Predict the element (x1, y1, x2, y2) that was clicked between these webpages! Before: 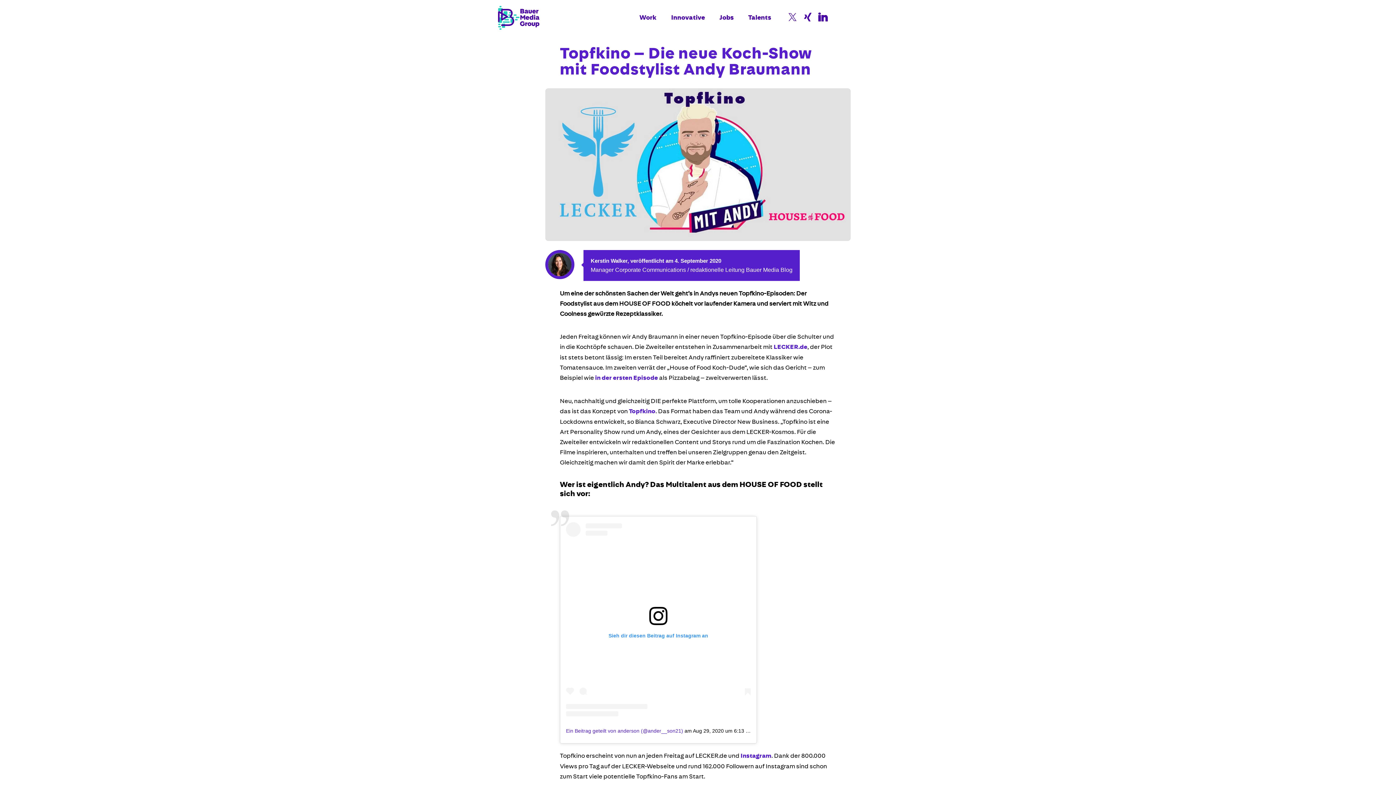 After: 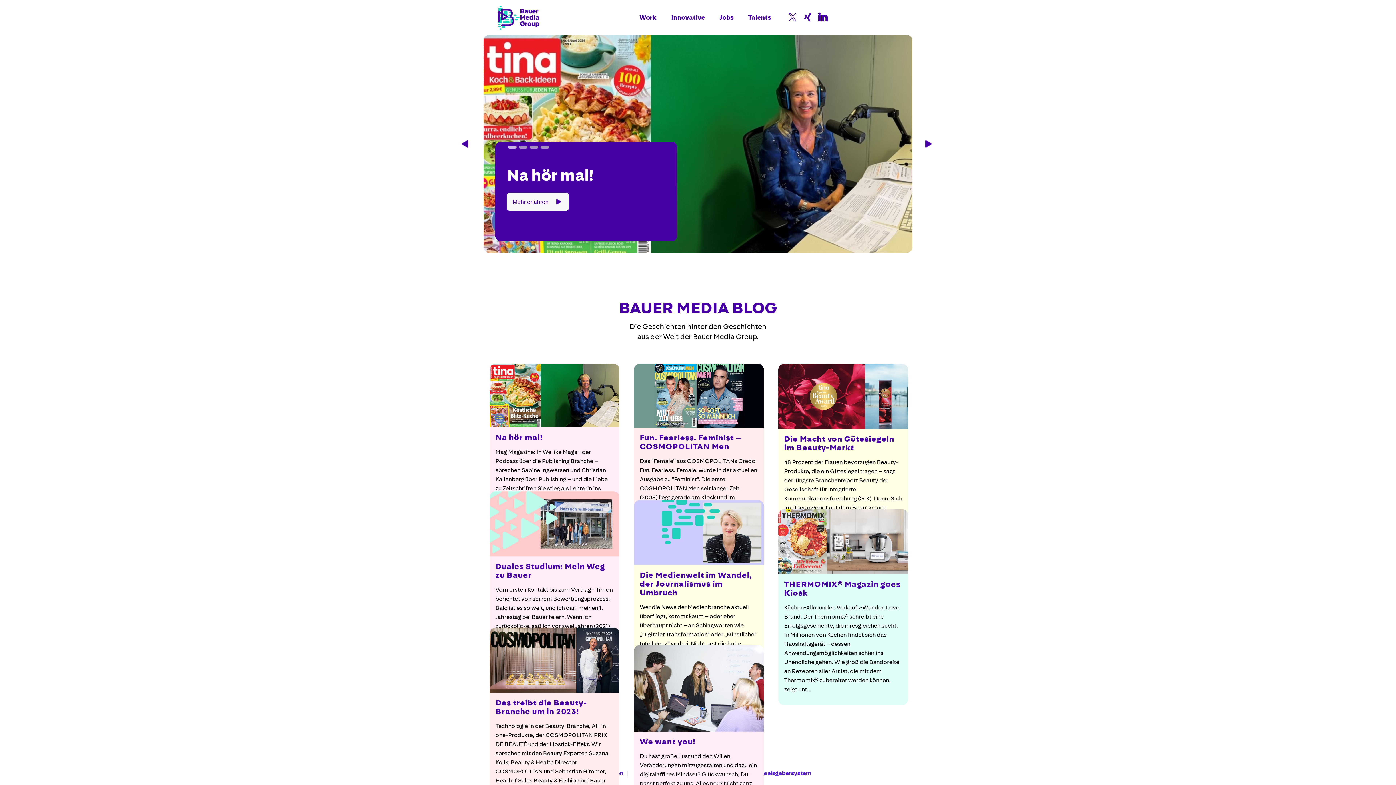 Action: bbox: (498, 0, 539, 34)